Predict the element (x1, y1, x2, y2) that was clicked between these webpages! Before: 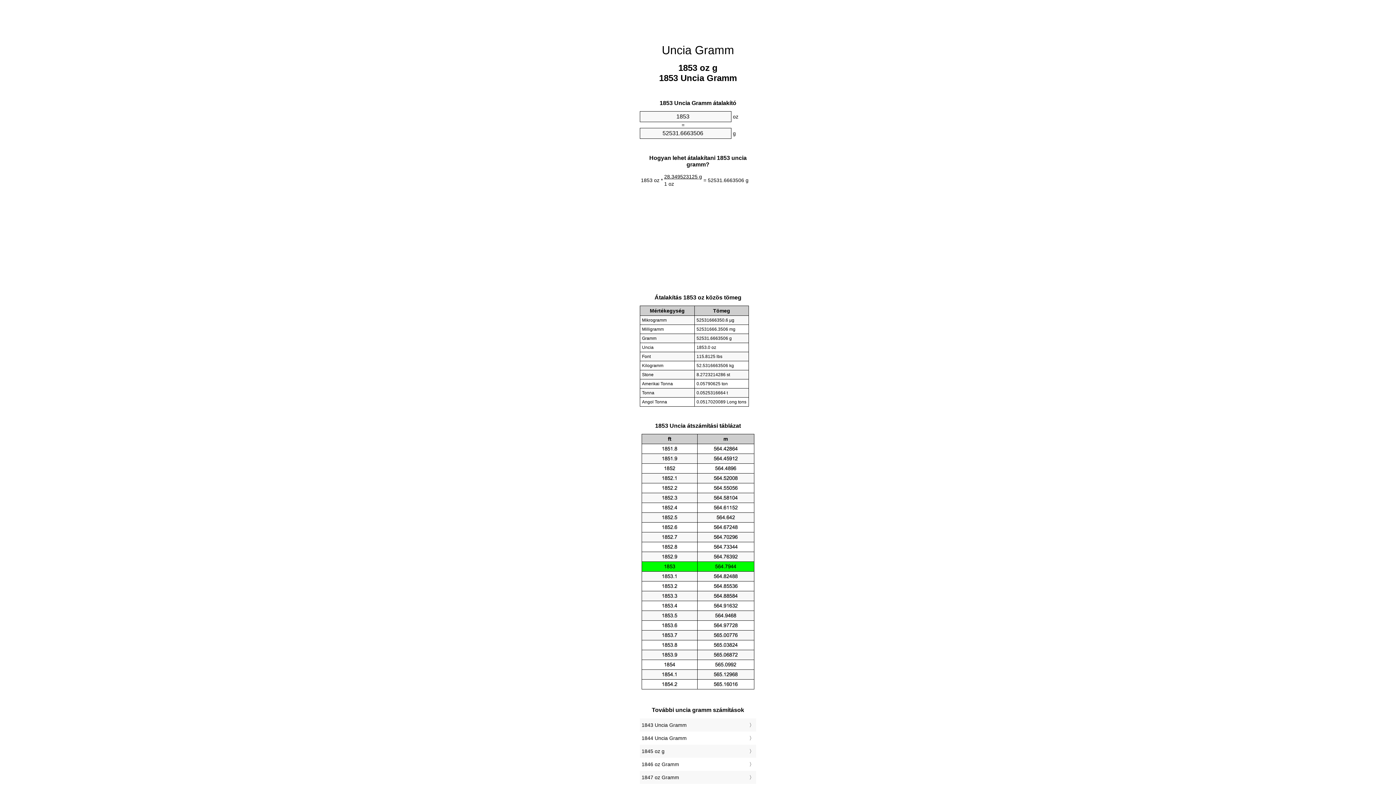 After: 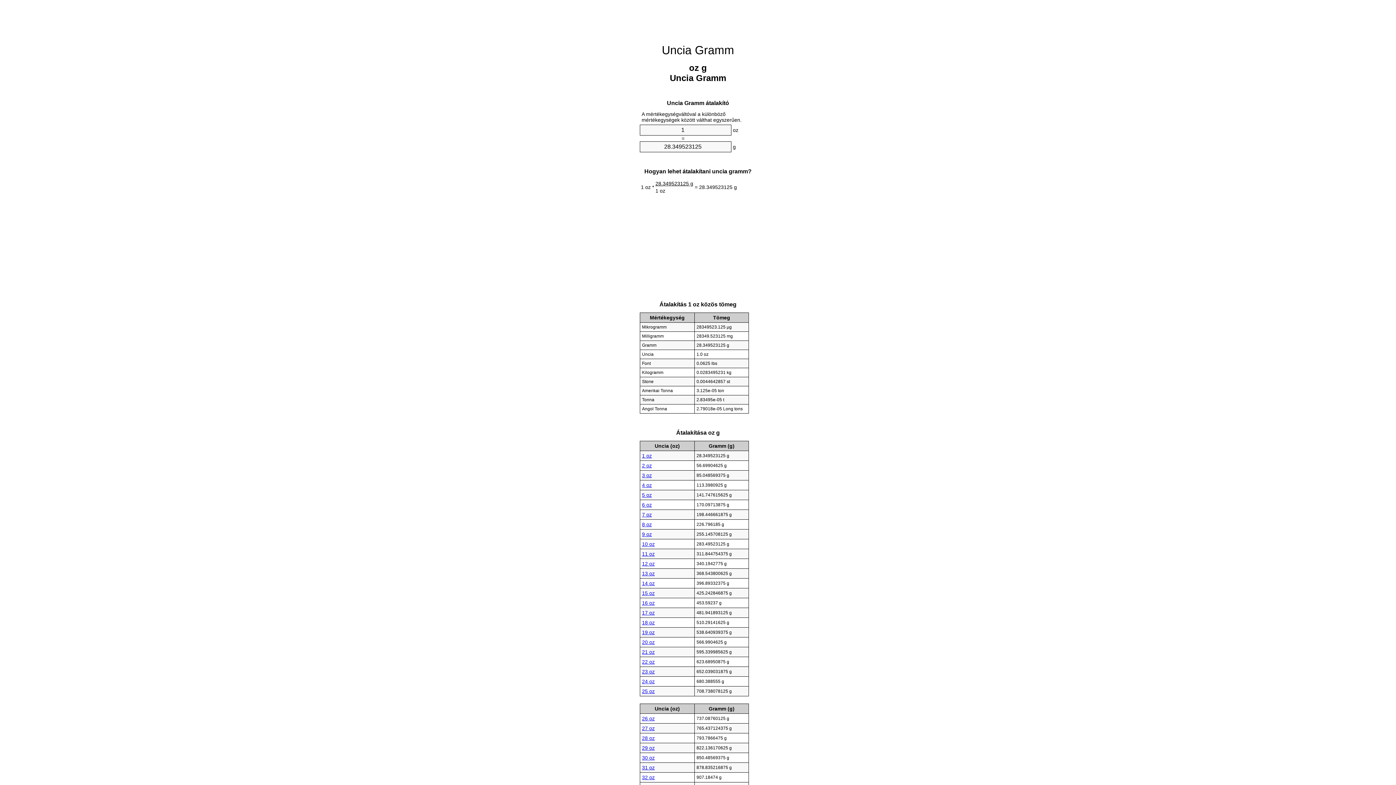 Action: bbox: (662, 43, 734, 56) label: Uncia Gramm